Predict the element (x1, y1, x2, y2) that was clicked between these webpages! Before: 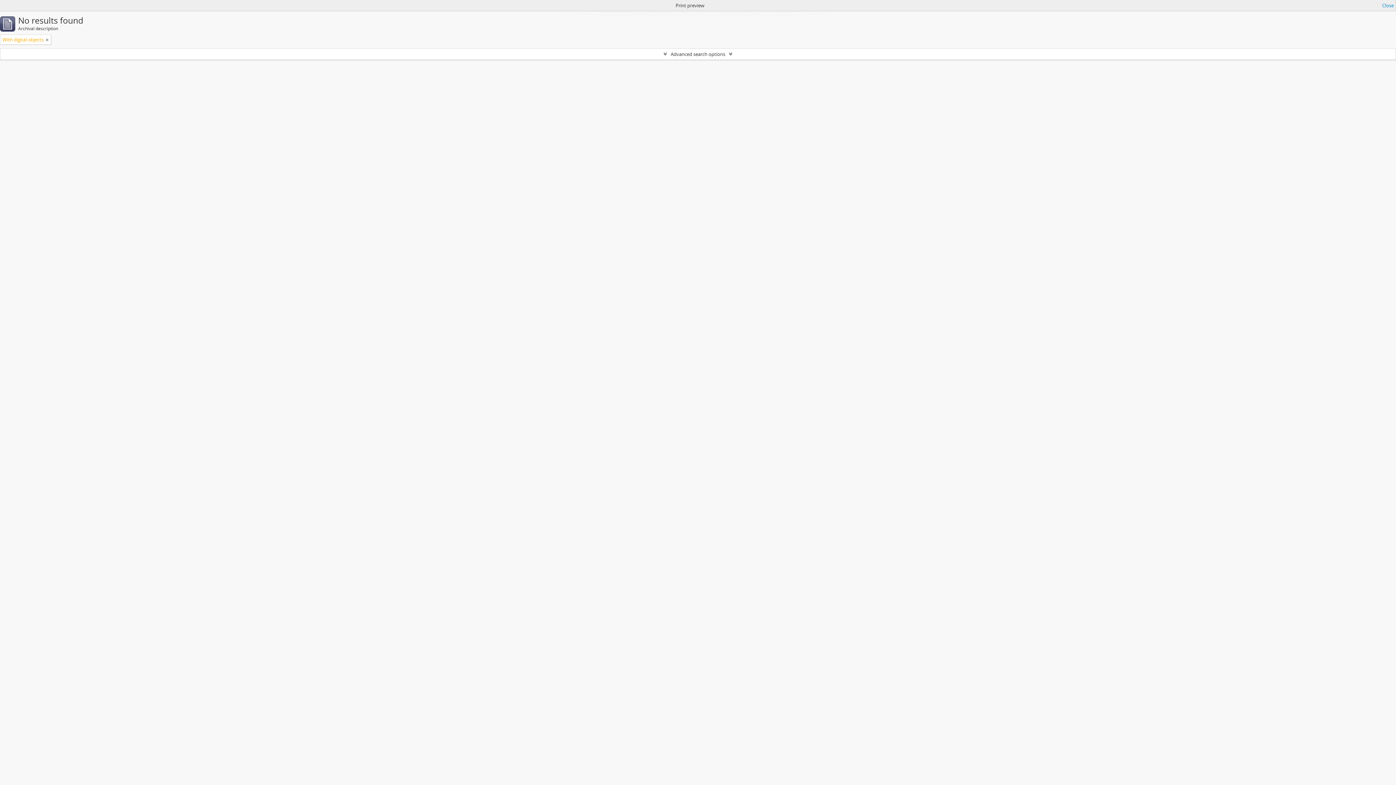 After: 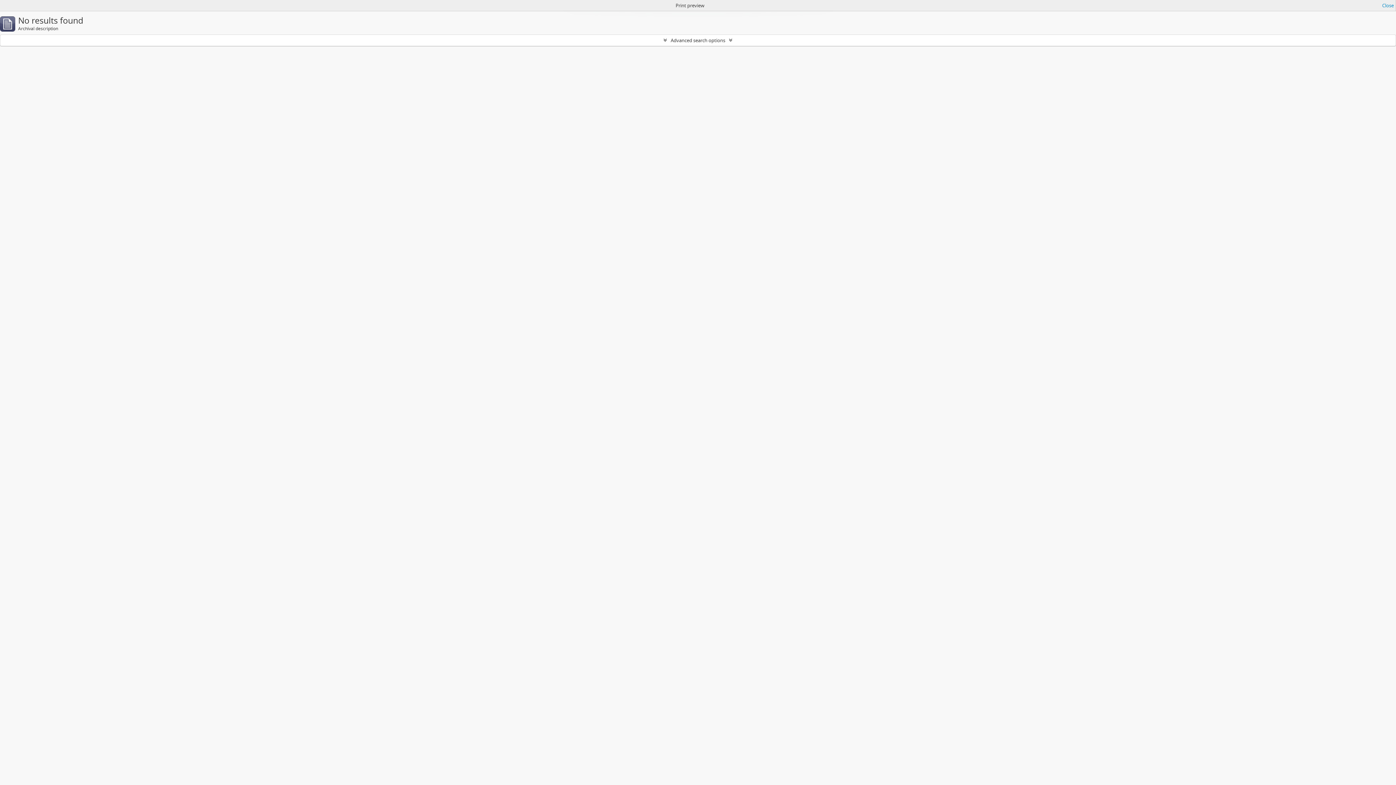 Action: bbox: (45, 36, 48, 43)